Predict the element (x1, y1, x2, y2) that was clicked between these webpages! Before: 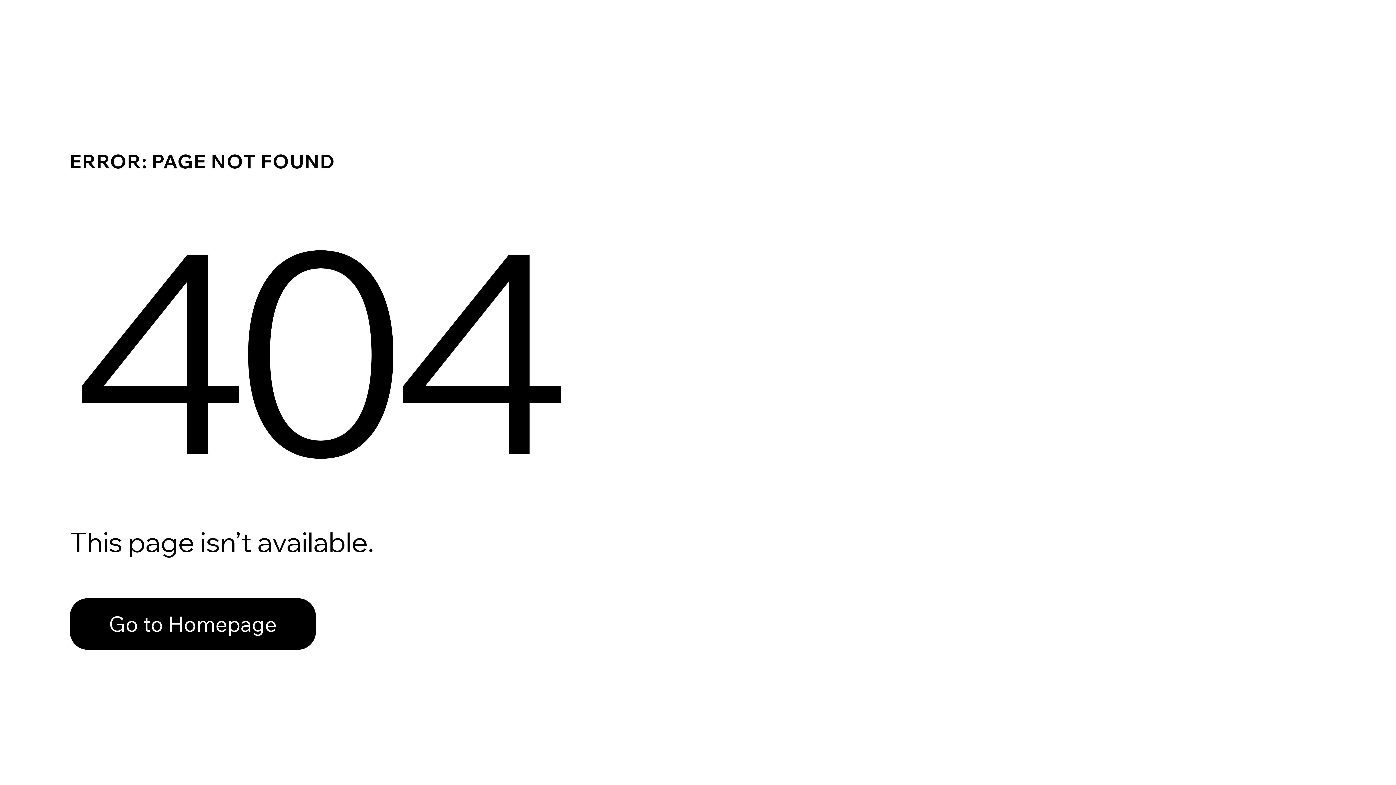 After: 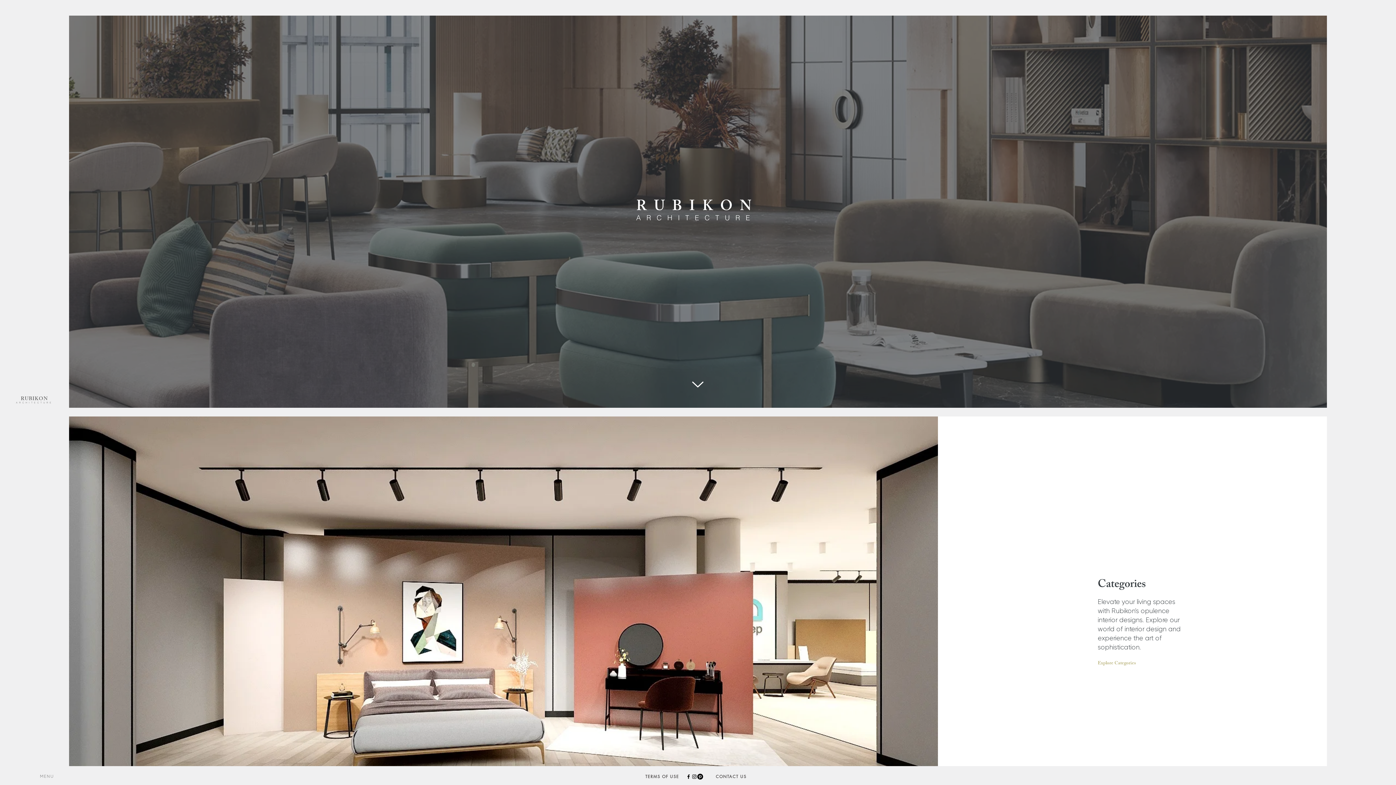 Action: label: Go to Homepage bbox: (69, 598, 316, 650)